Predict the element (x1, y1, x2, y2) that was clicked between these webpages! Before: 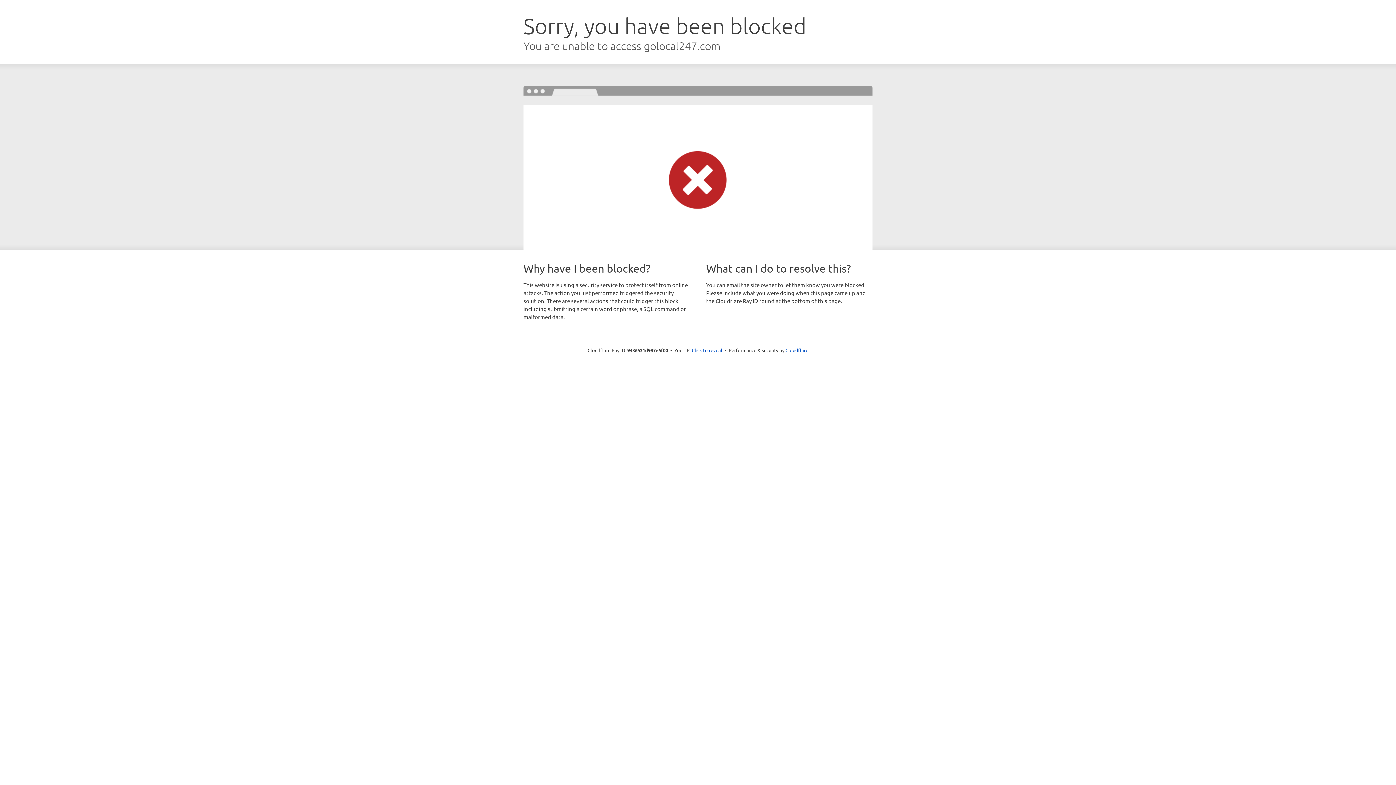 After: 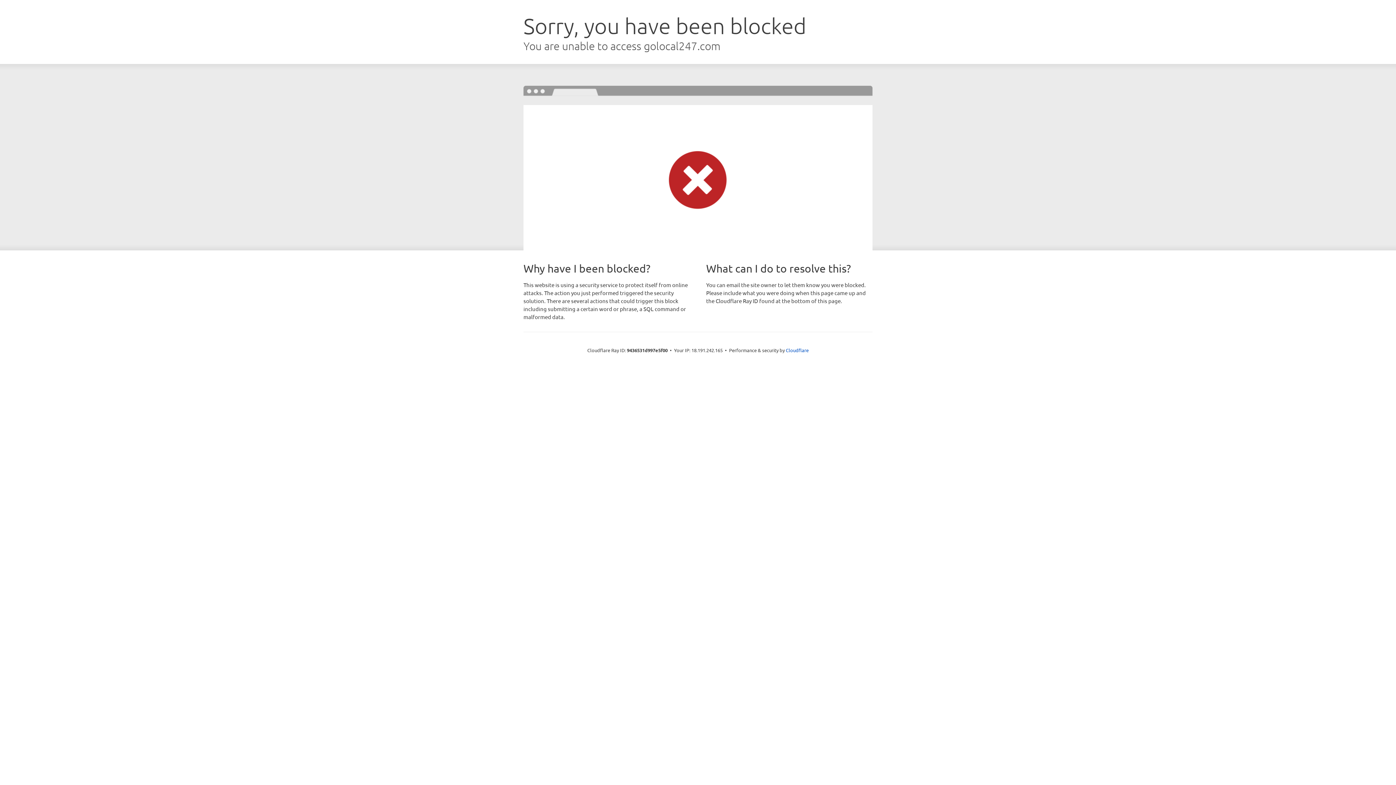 Action: label: Click to reveal bbox: (692, 346, 722, 353)